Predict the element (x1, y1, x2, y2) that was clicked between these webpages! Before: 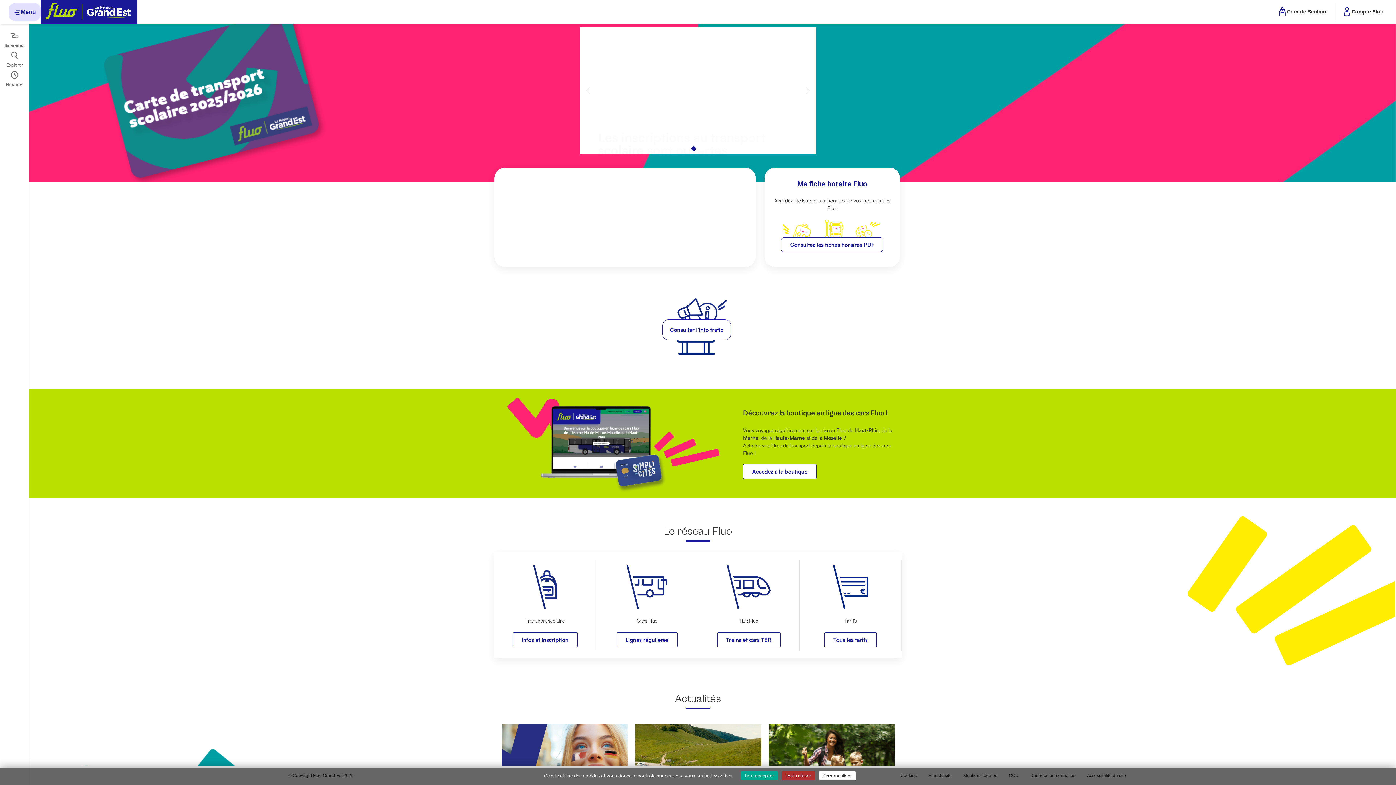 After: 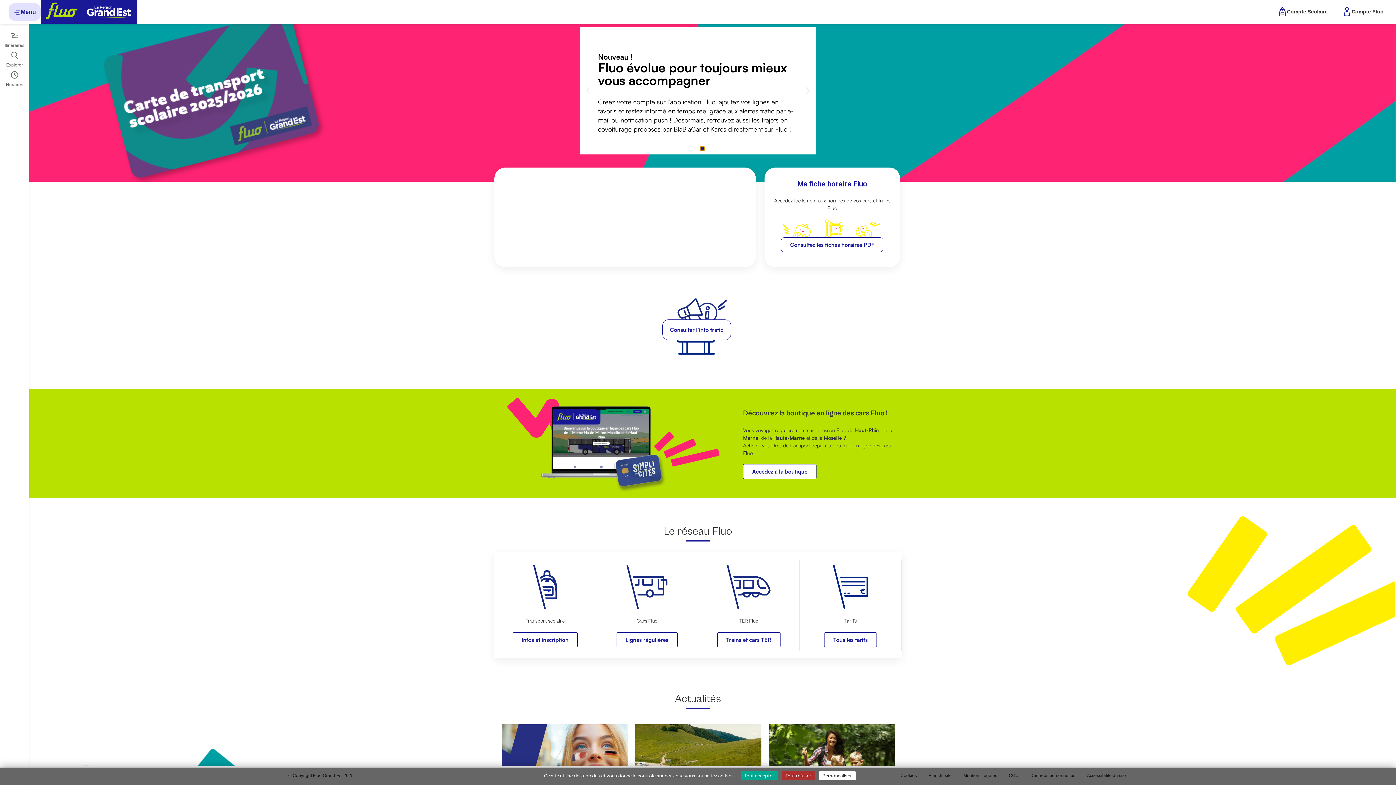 Action: label: Go to slide 2 bbox: (700, 146, 704, 150)